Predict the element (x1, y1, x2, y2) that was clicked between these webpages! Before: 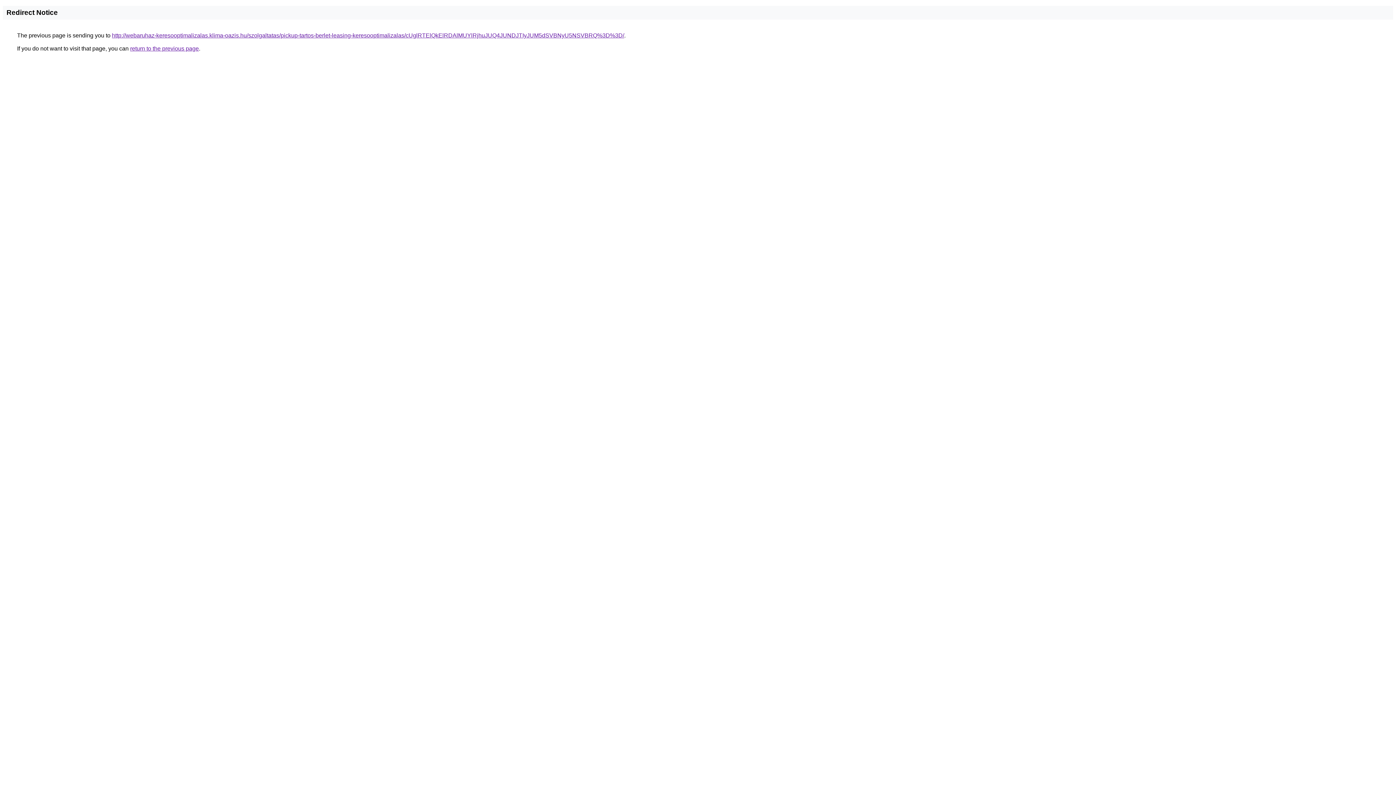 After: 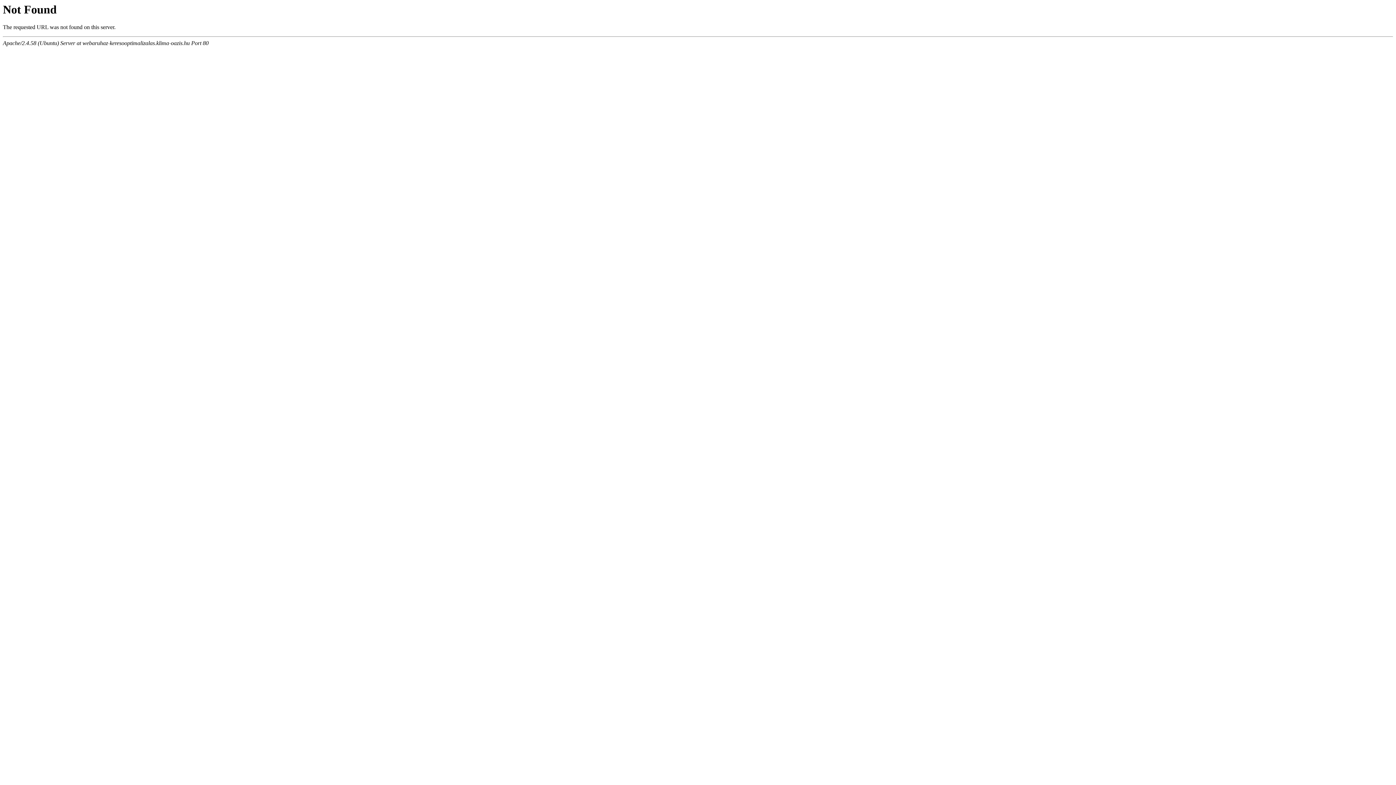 Action: bbox: (112, 32, 624, 38) label: http://webaruhaz-keresooptimalizalas.klima-oazis.hu/szolgaltatas/pickup-tartos-berlet-leasing-keresooptimalizalas/cUglRTElQkElRDAlMUYlRjhuJUQ4JUNDJTIyJUM5dSVBNyU5NSVBRQ%3D%3D/